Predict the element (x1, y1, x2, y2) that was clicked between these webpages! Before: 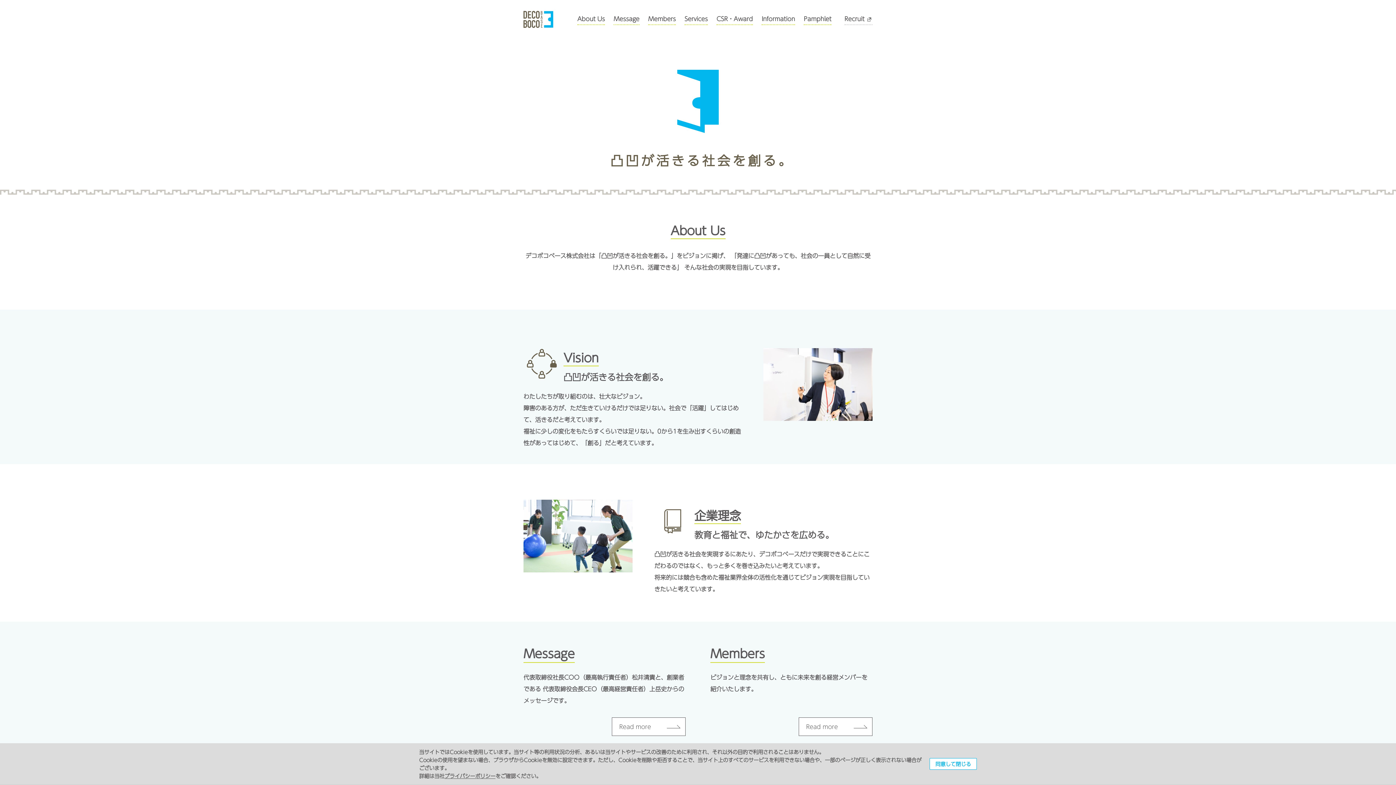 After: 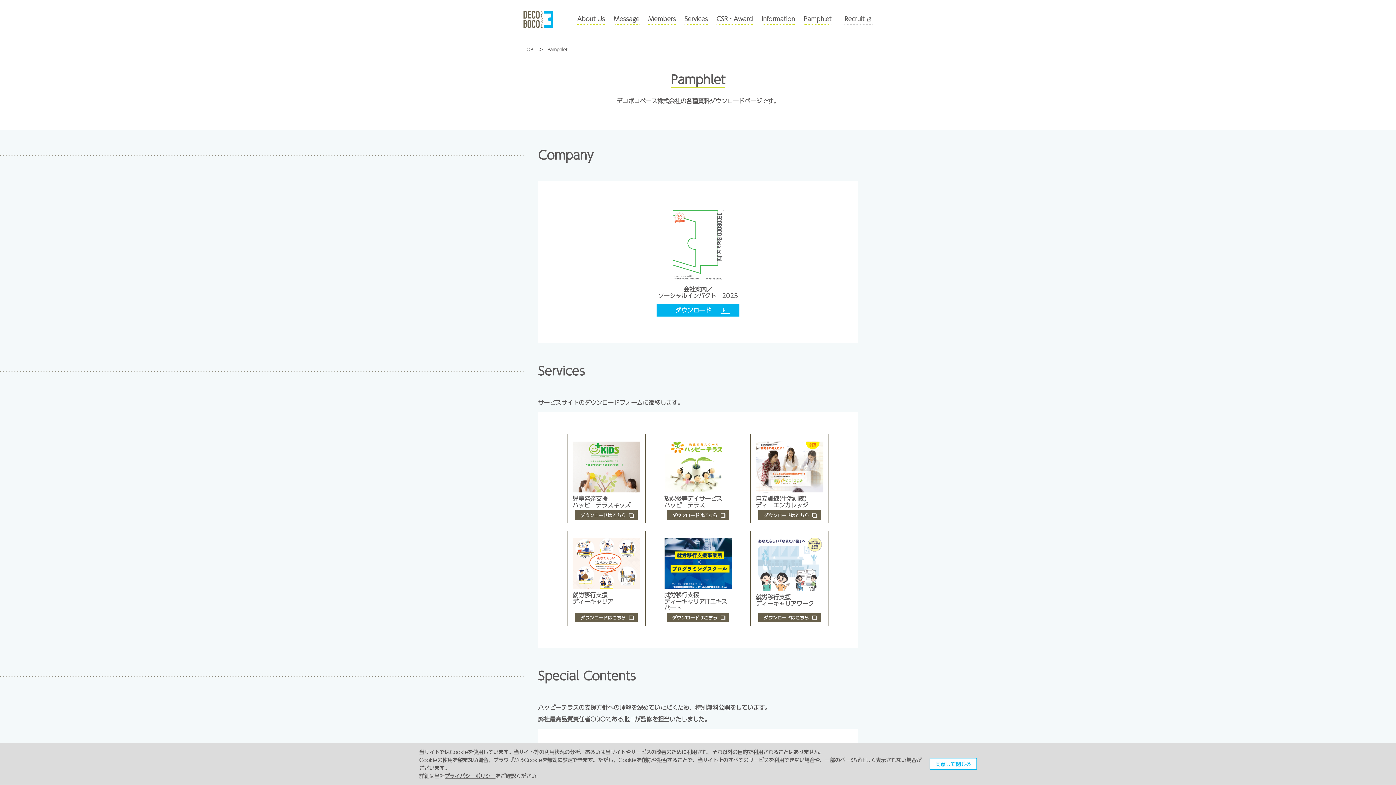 Action: bbox: (804, 13, 831, 24) label: Pamphlet